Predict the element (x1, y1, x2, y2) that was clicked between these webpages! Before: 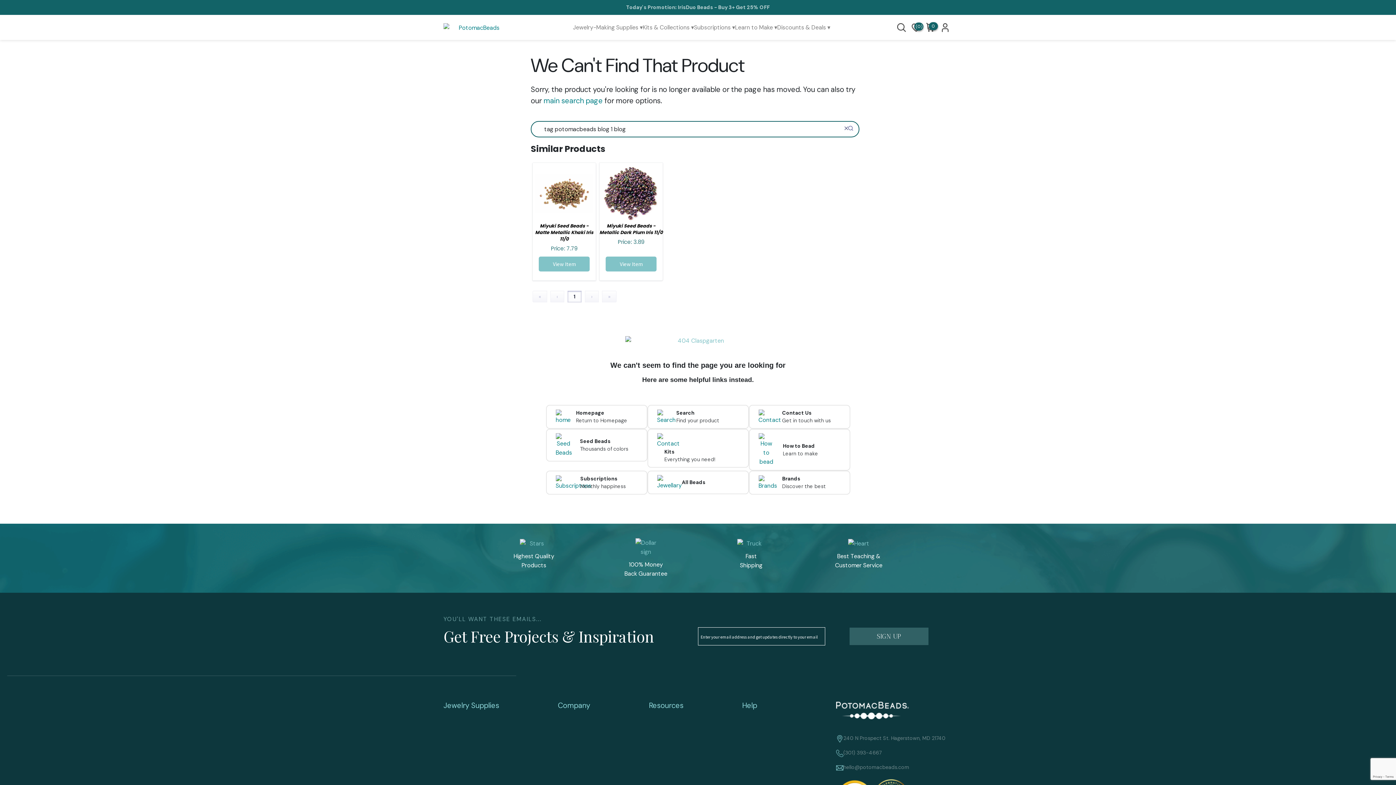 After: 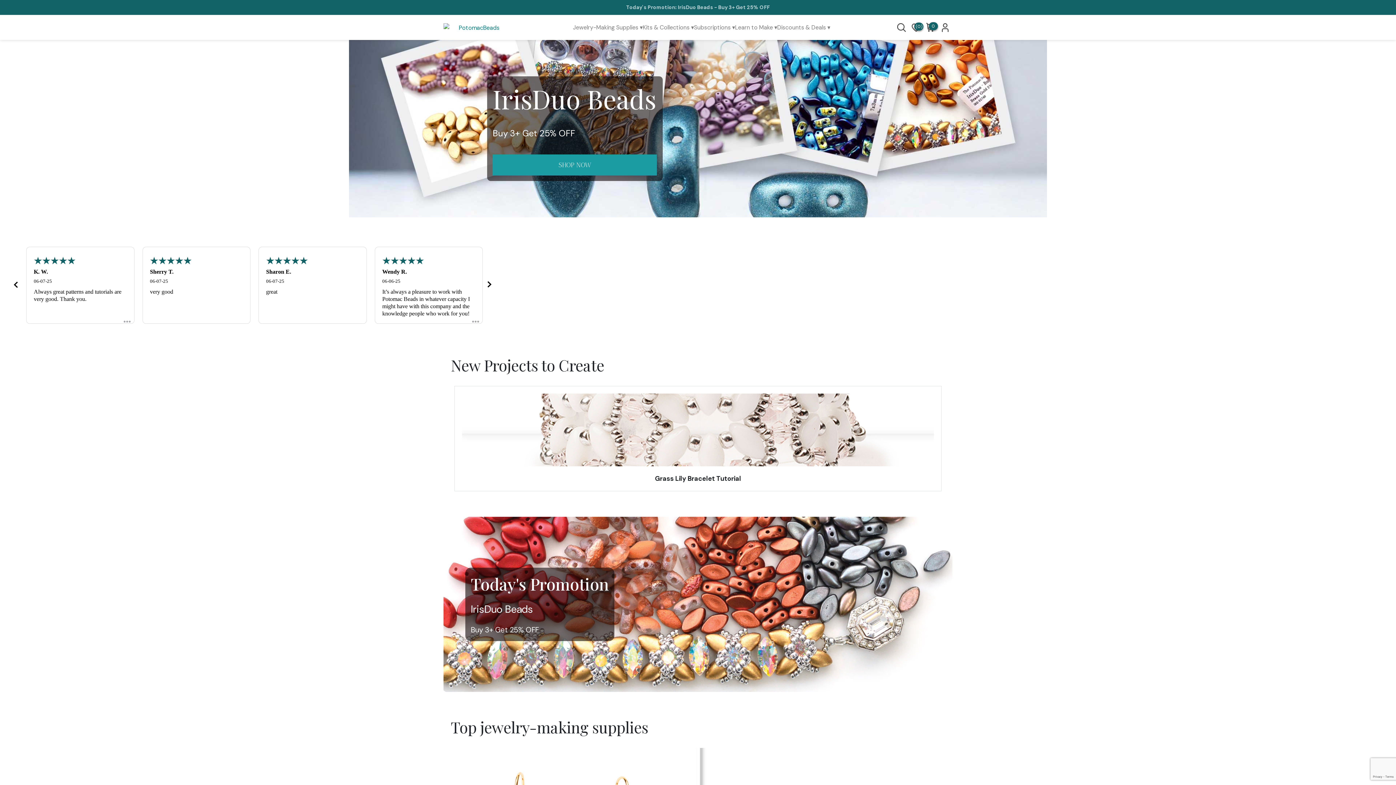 Action: bbox: (647, 405, 748, 429) label:  

Search
Find your product